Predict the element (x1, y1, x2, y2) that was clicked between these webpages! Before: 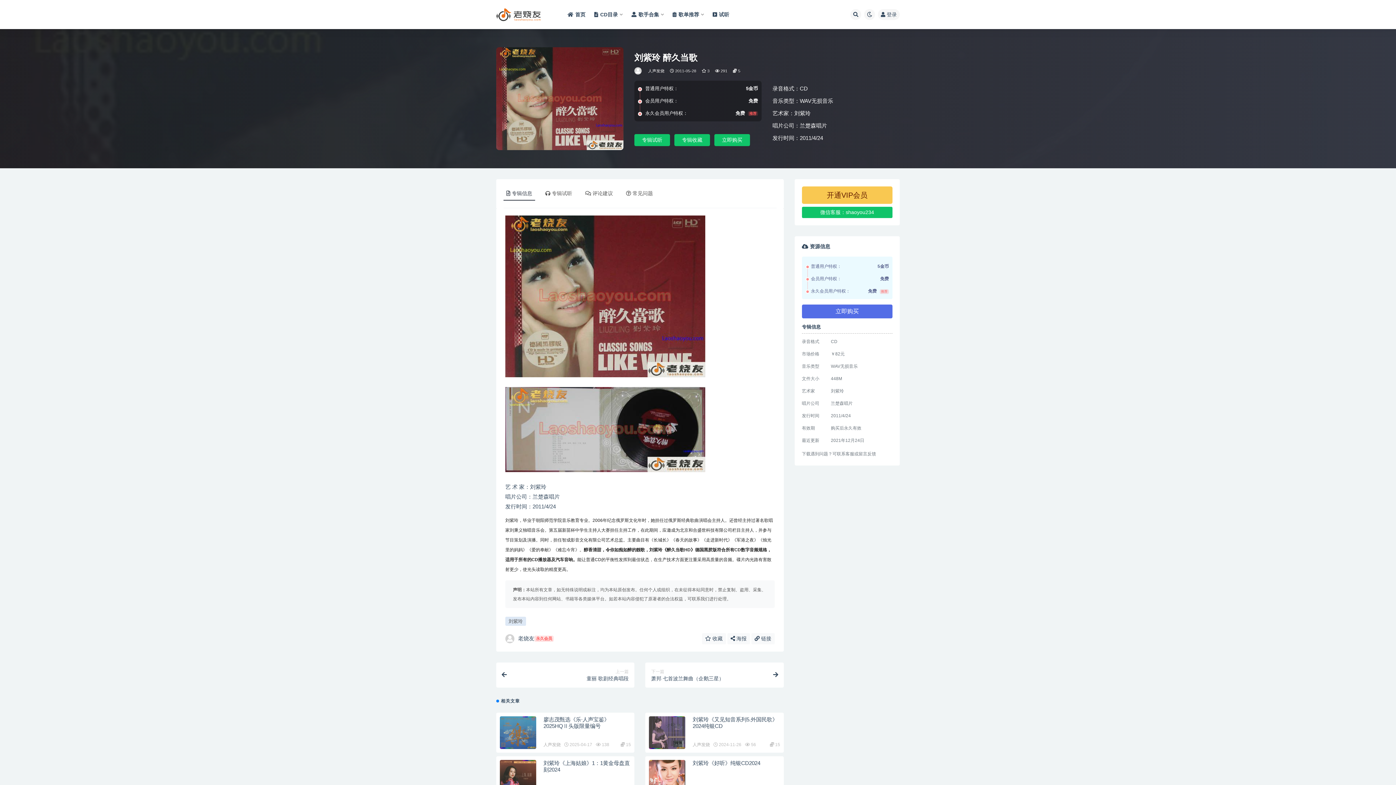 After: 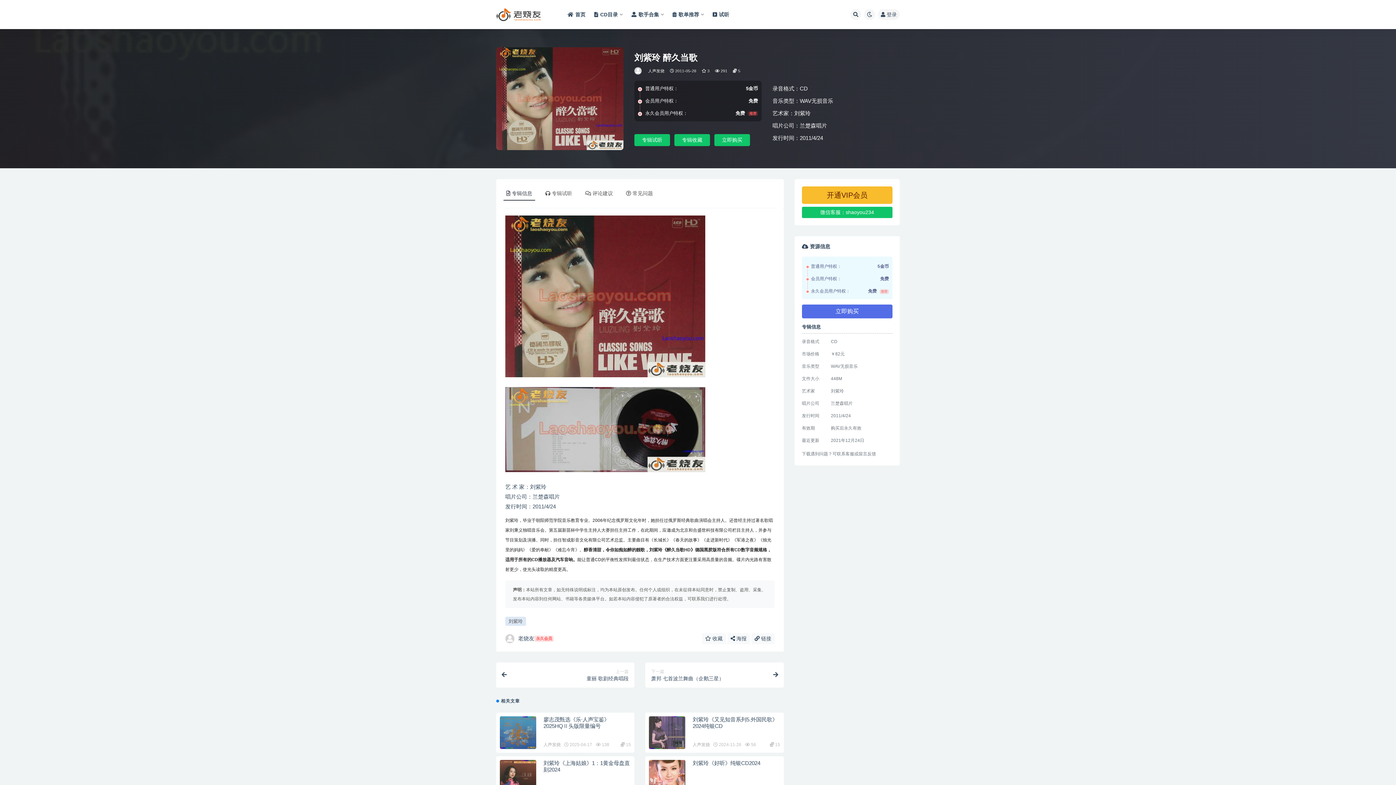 Action: label: 开通VIP会员 bbox: (802, 186, 892, 204)